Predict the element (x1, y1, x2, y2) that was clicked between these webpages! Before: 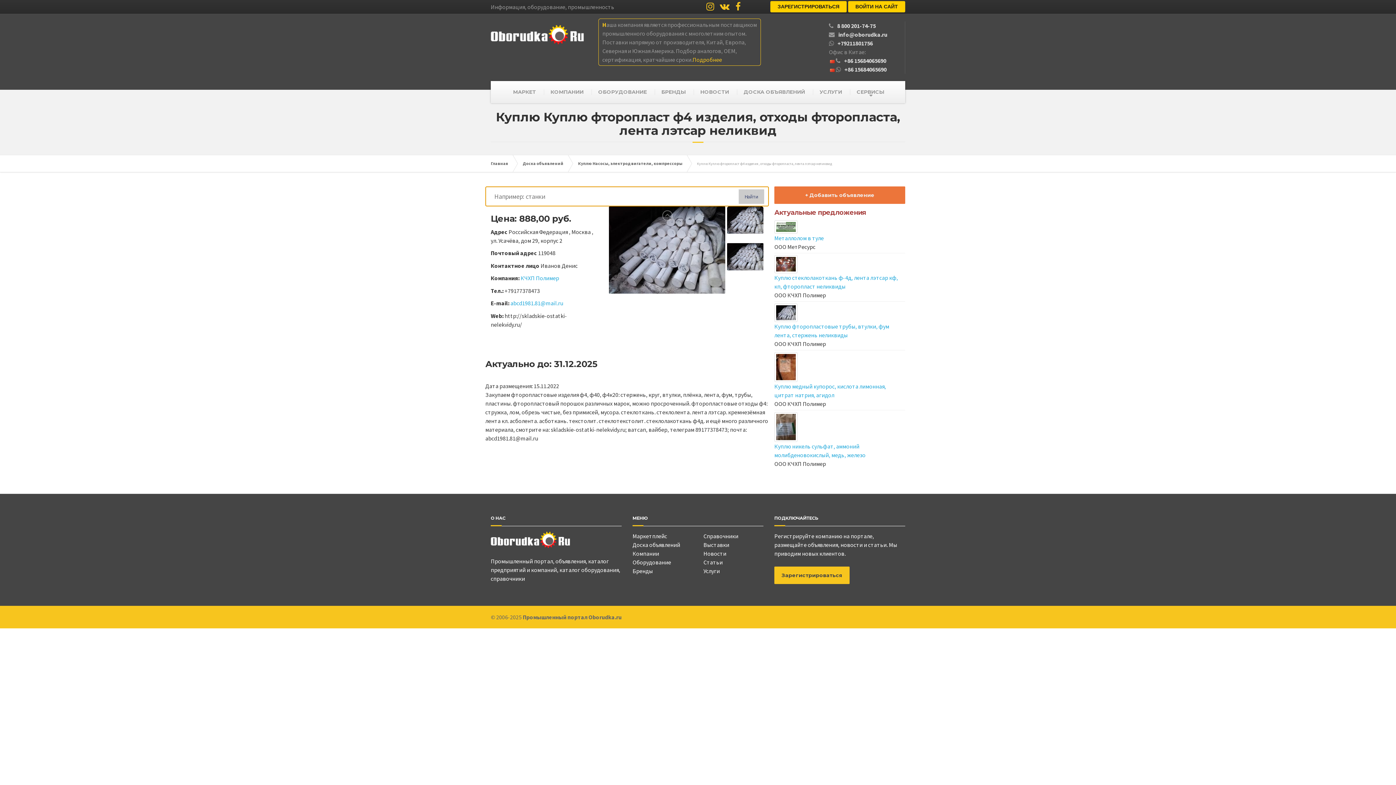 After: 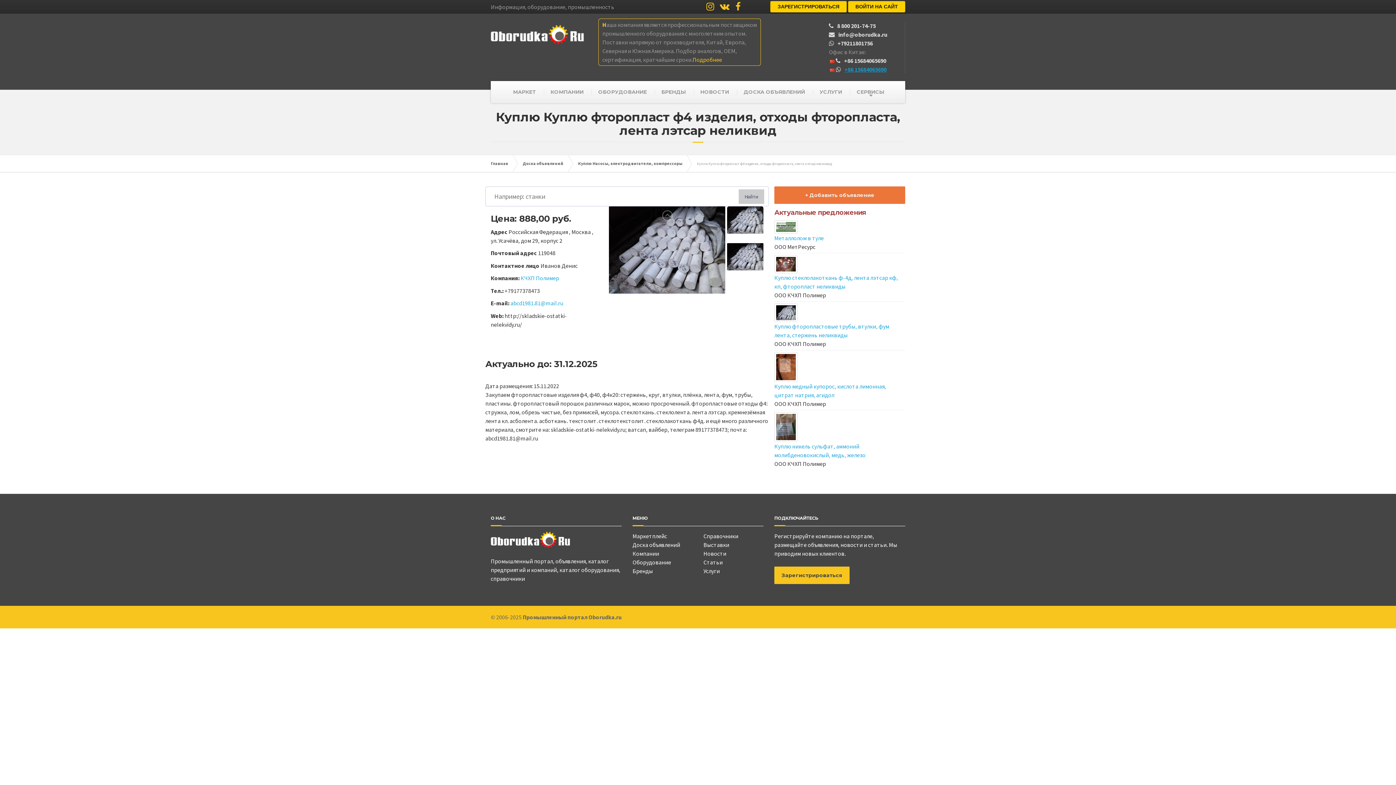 Action: bbox: (844, 65, 886, 73) label: +86 15684065690